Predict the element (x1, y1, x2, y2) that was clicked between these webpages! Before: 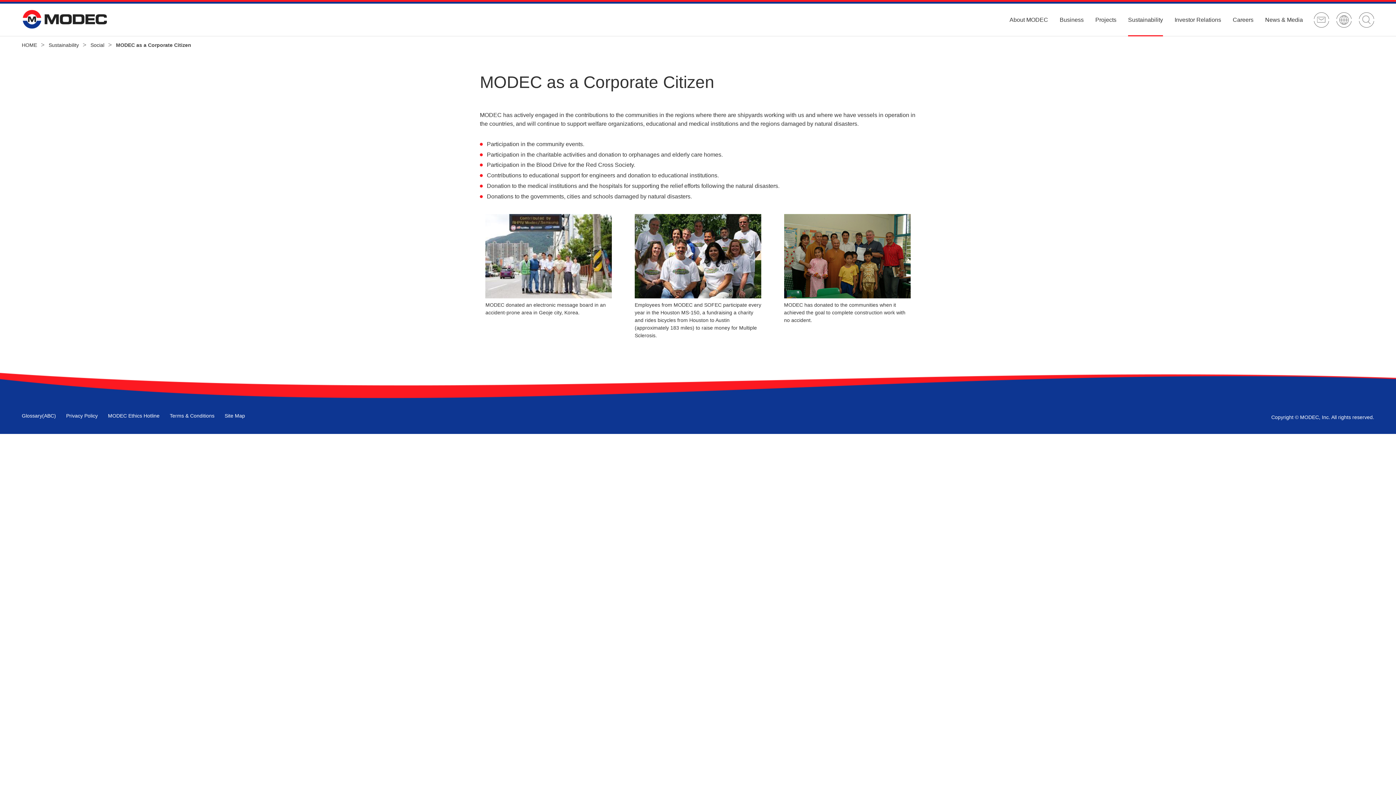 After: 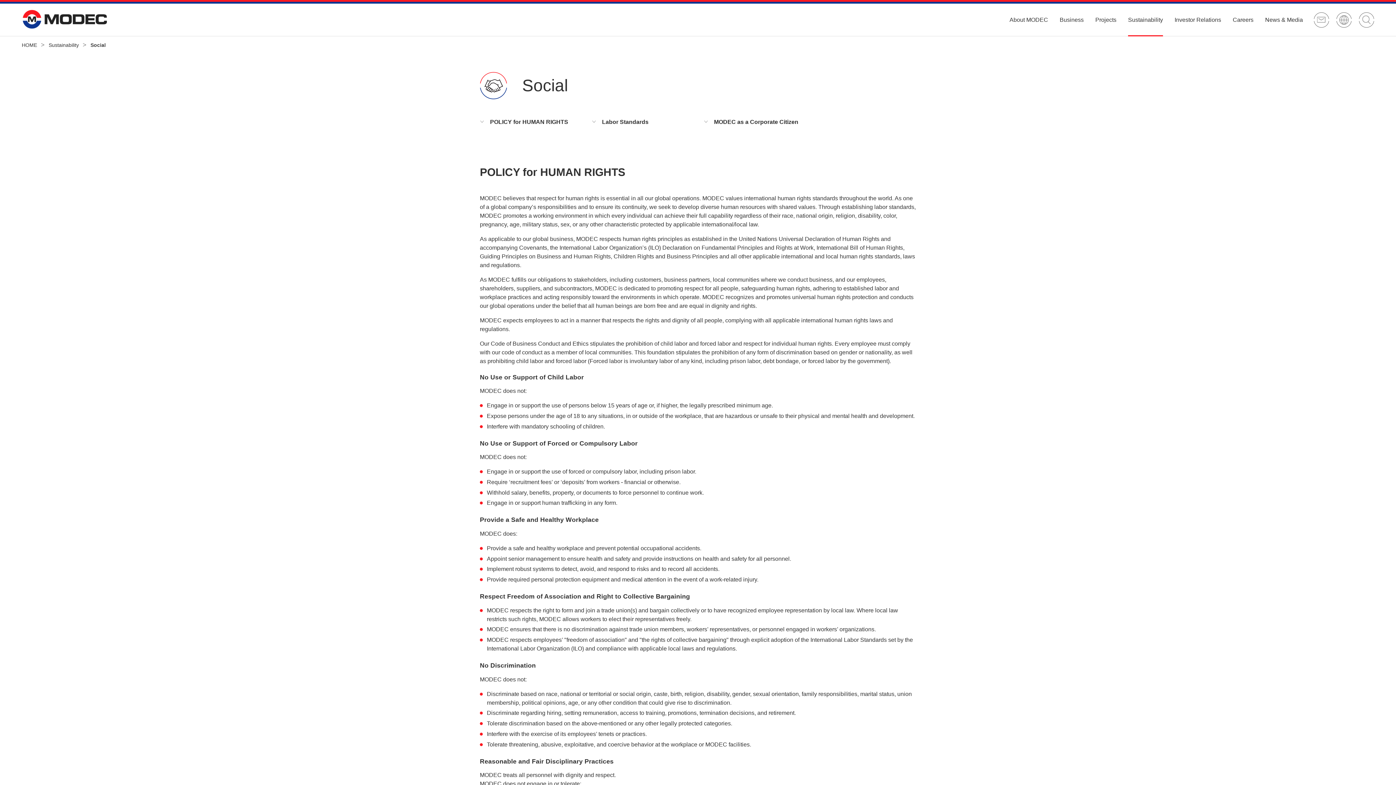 Action: bbox: (84, 38, 110, 51) label: Social